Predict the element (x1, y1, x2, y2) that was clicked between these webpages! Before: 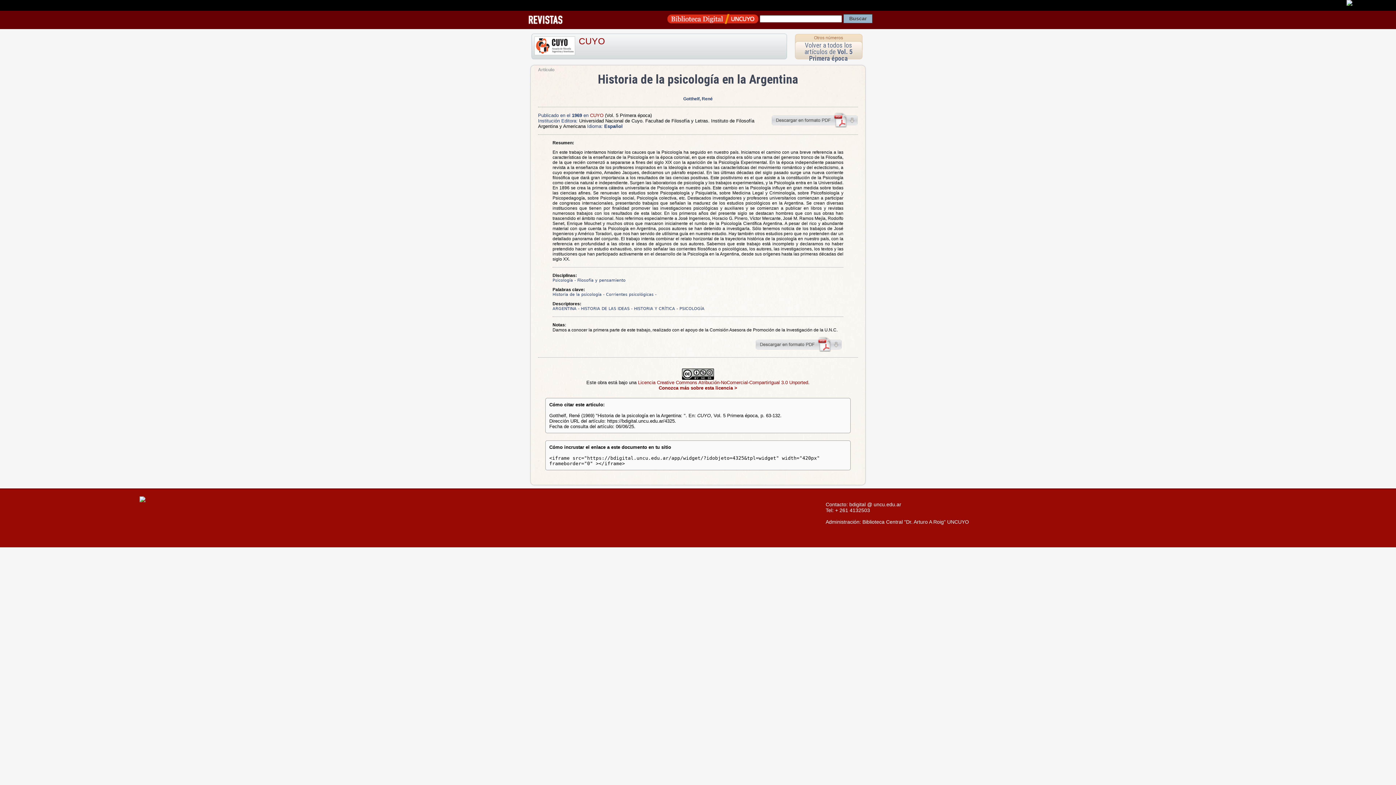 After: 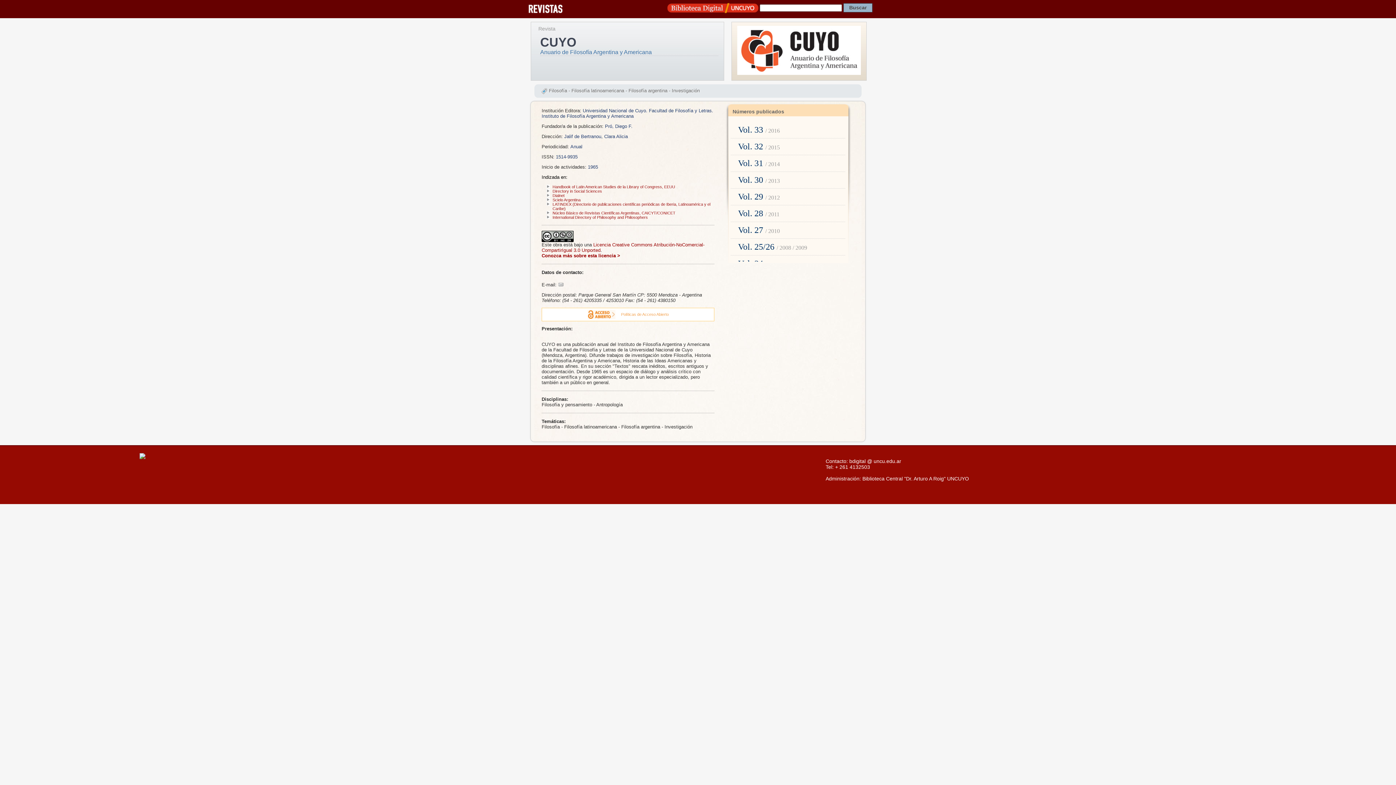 Action: label: CUYO bbox: (590, 112, 603, 118)